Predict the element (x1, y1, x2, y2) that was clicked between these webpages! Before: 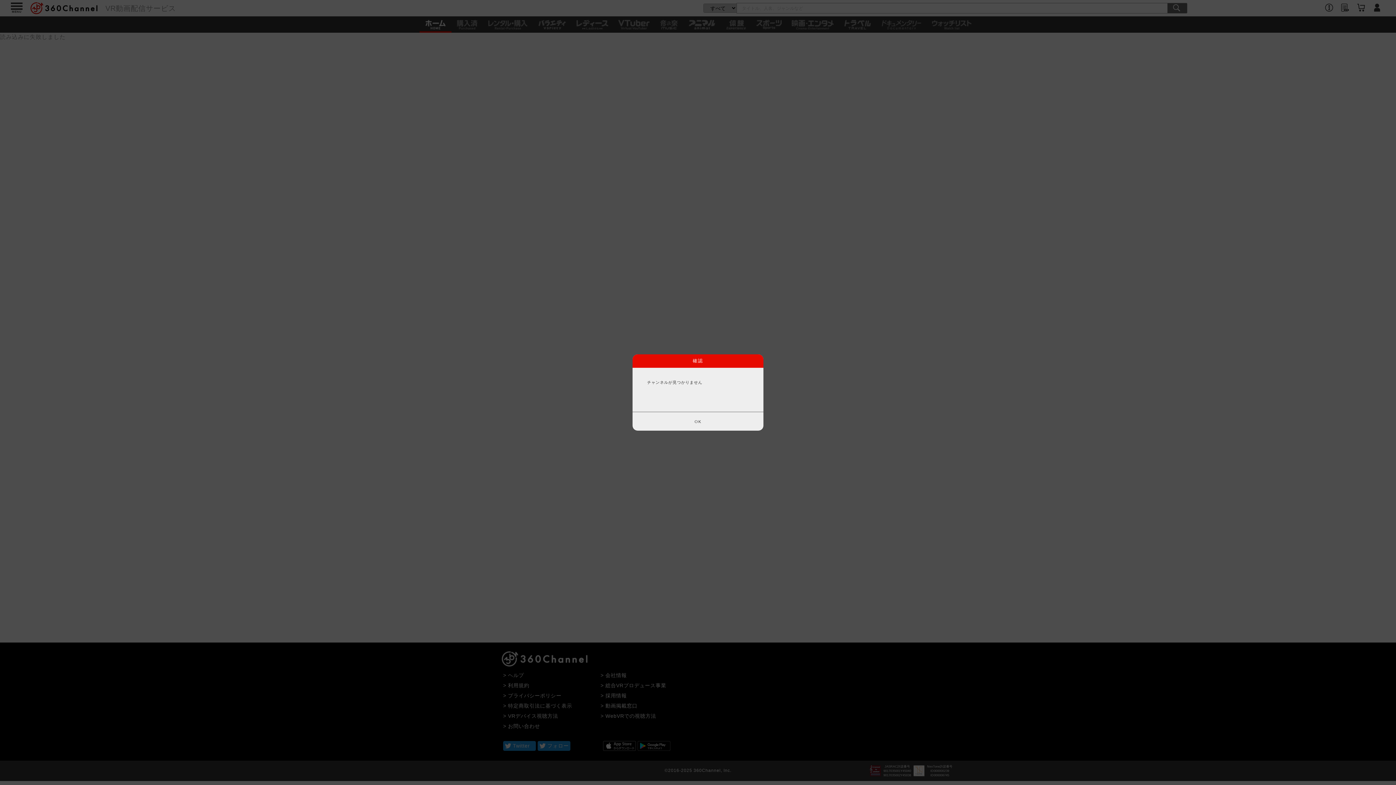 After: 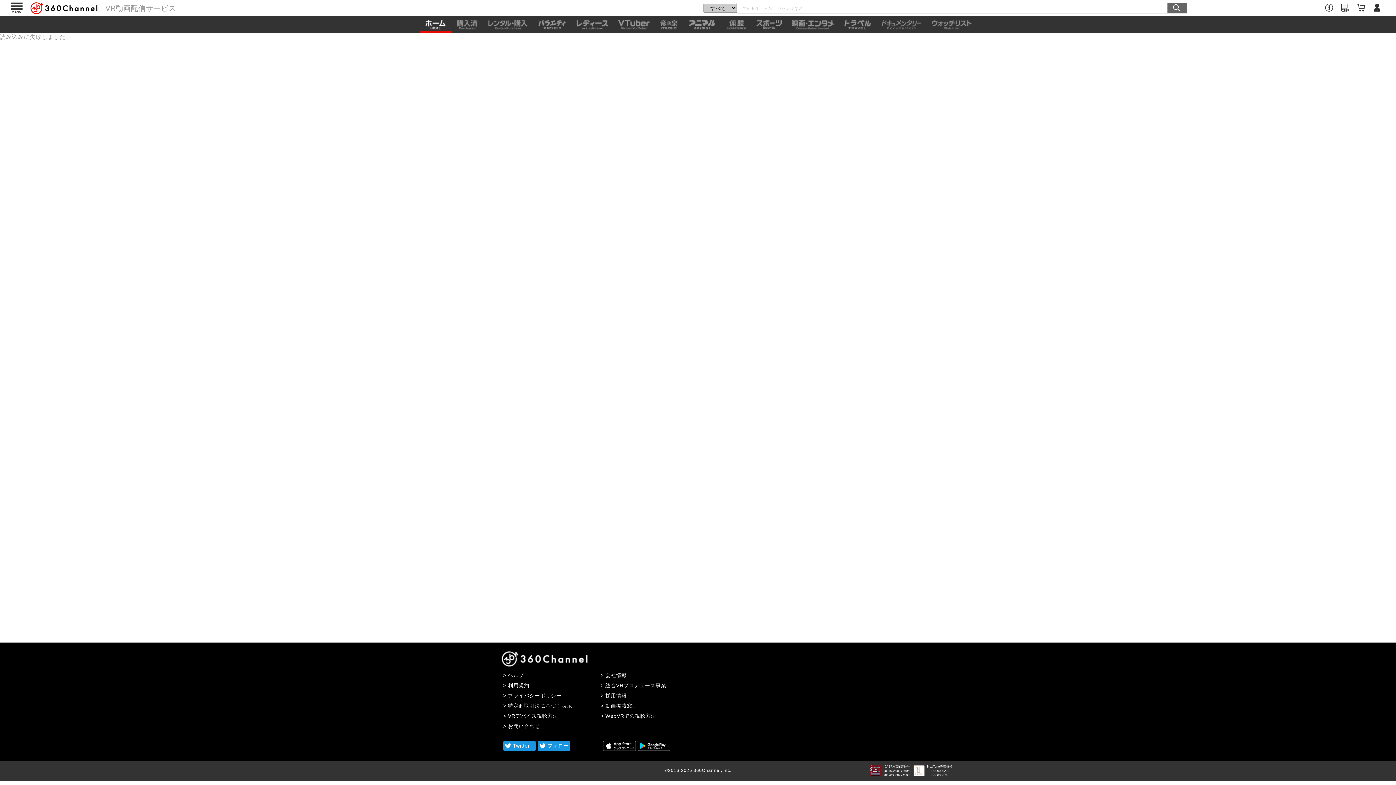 Action: bbox: (632, 412, 763, 430) label: OK